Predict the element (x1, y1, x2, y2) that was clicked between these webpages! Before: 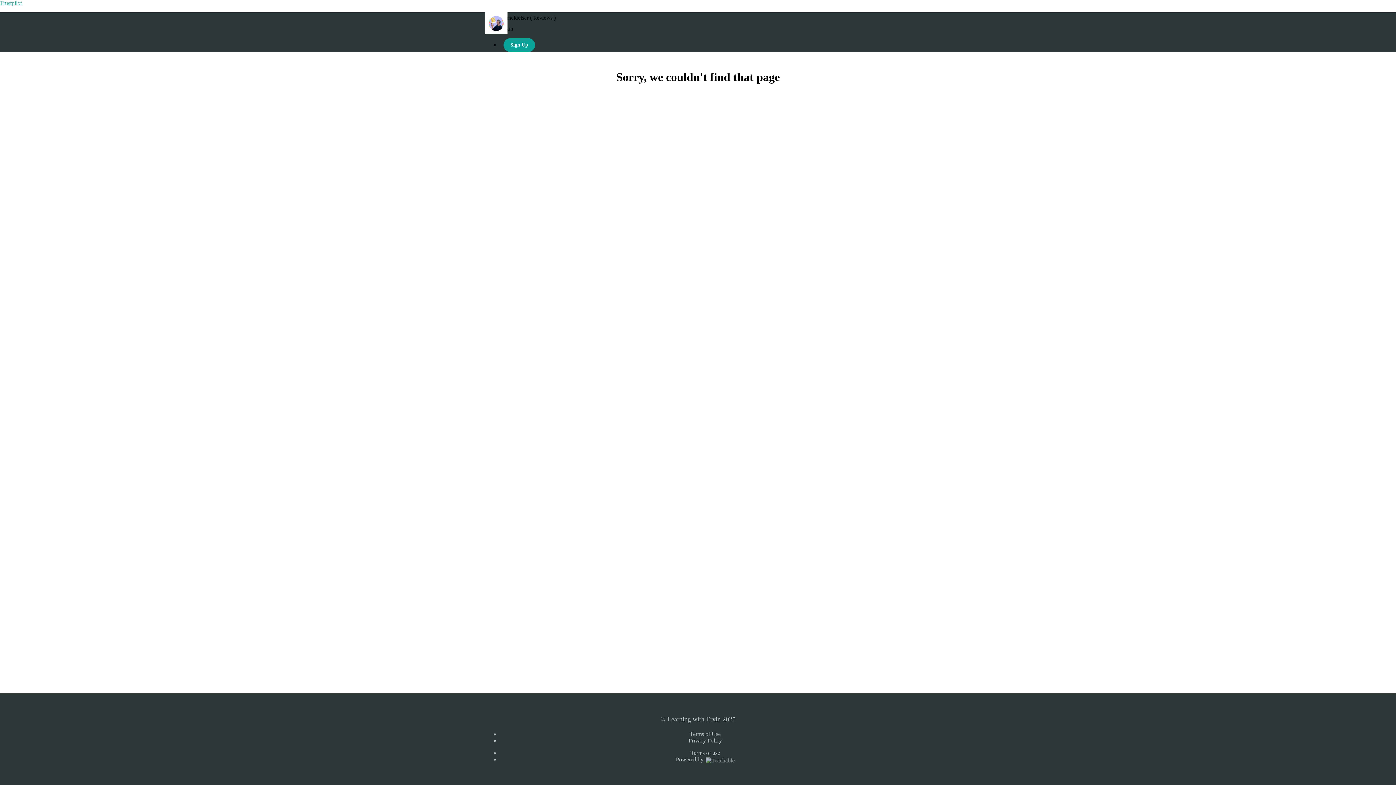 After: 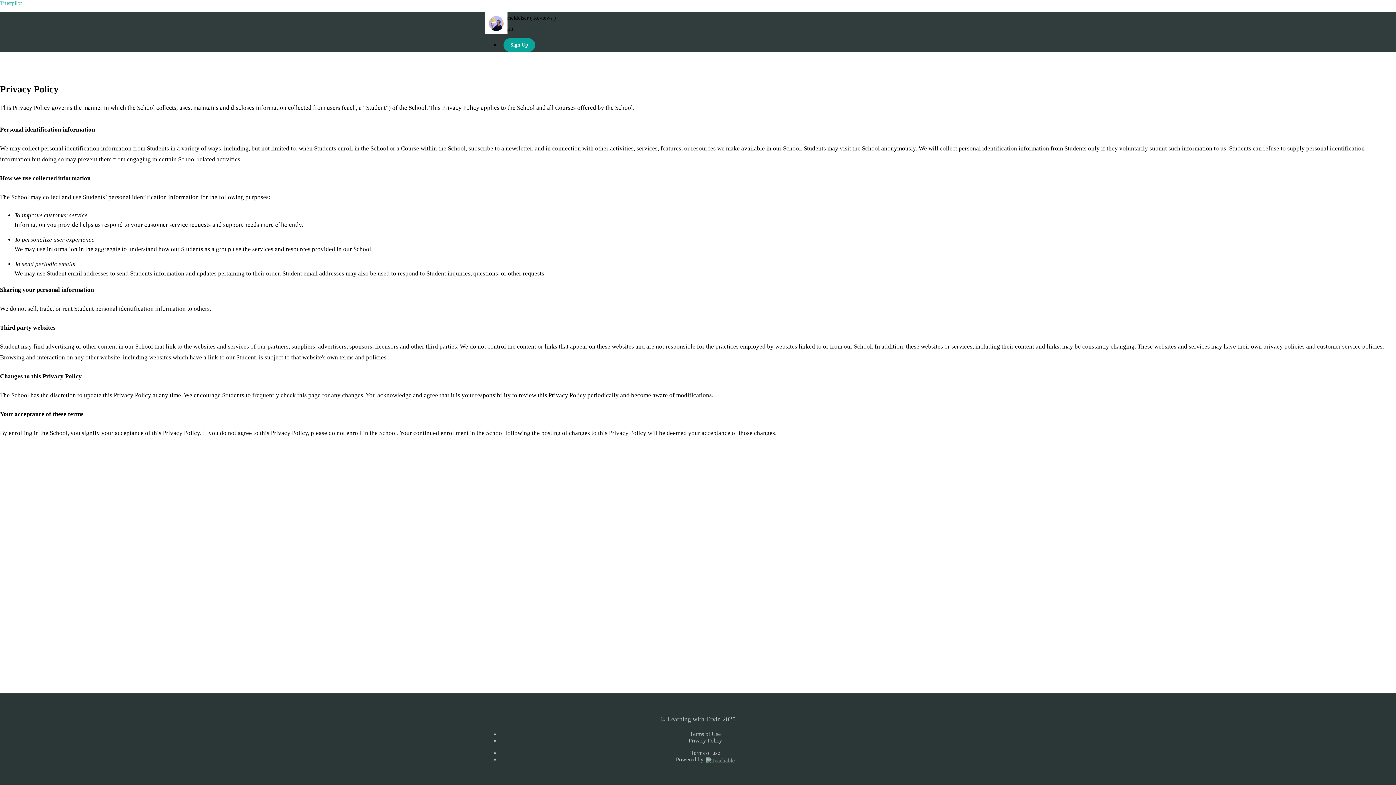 Action: label: Privacy Policy bbox: (688, 737, 722, 744)